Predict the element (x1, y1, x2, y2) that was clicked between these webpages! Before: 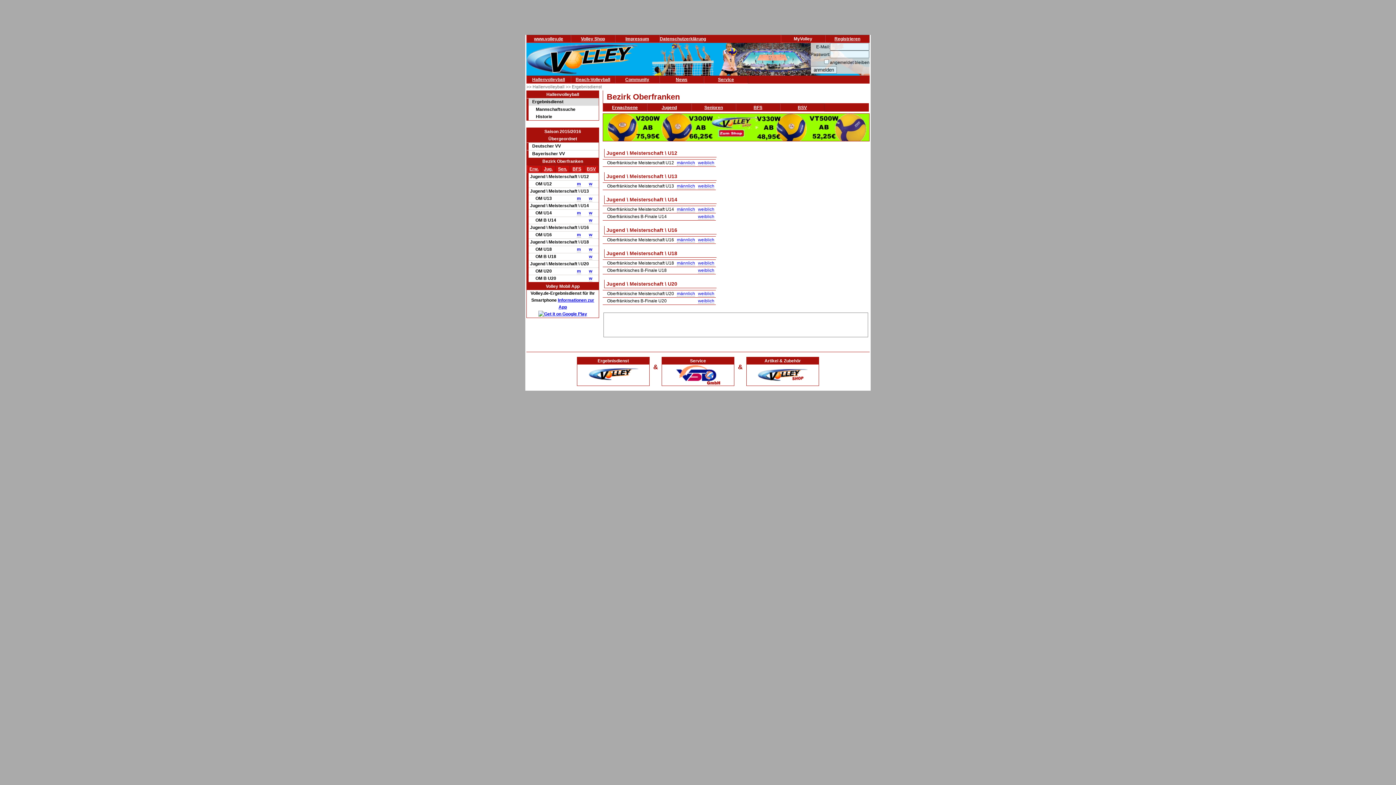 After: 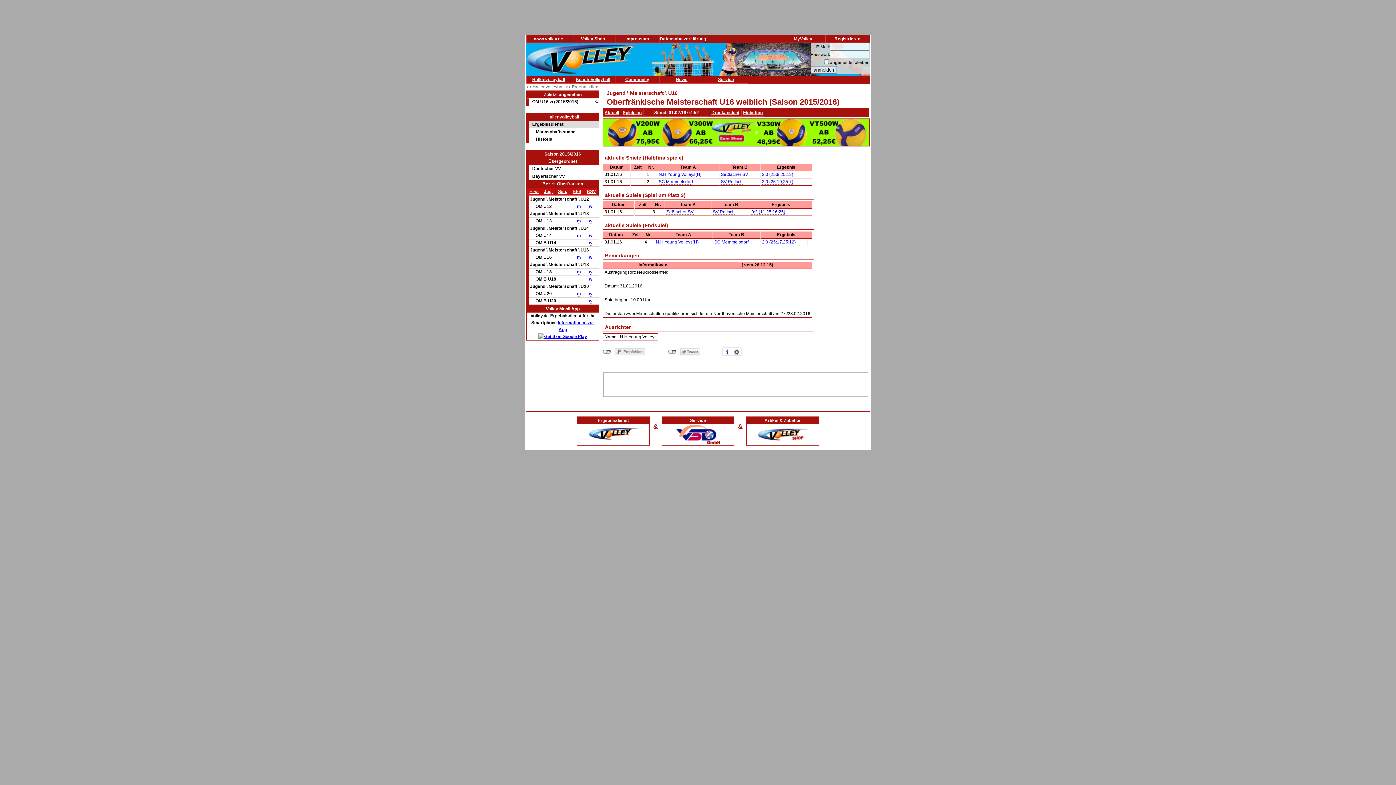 Action: bbox: (589, 232, 592, 237) label: w